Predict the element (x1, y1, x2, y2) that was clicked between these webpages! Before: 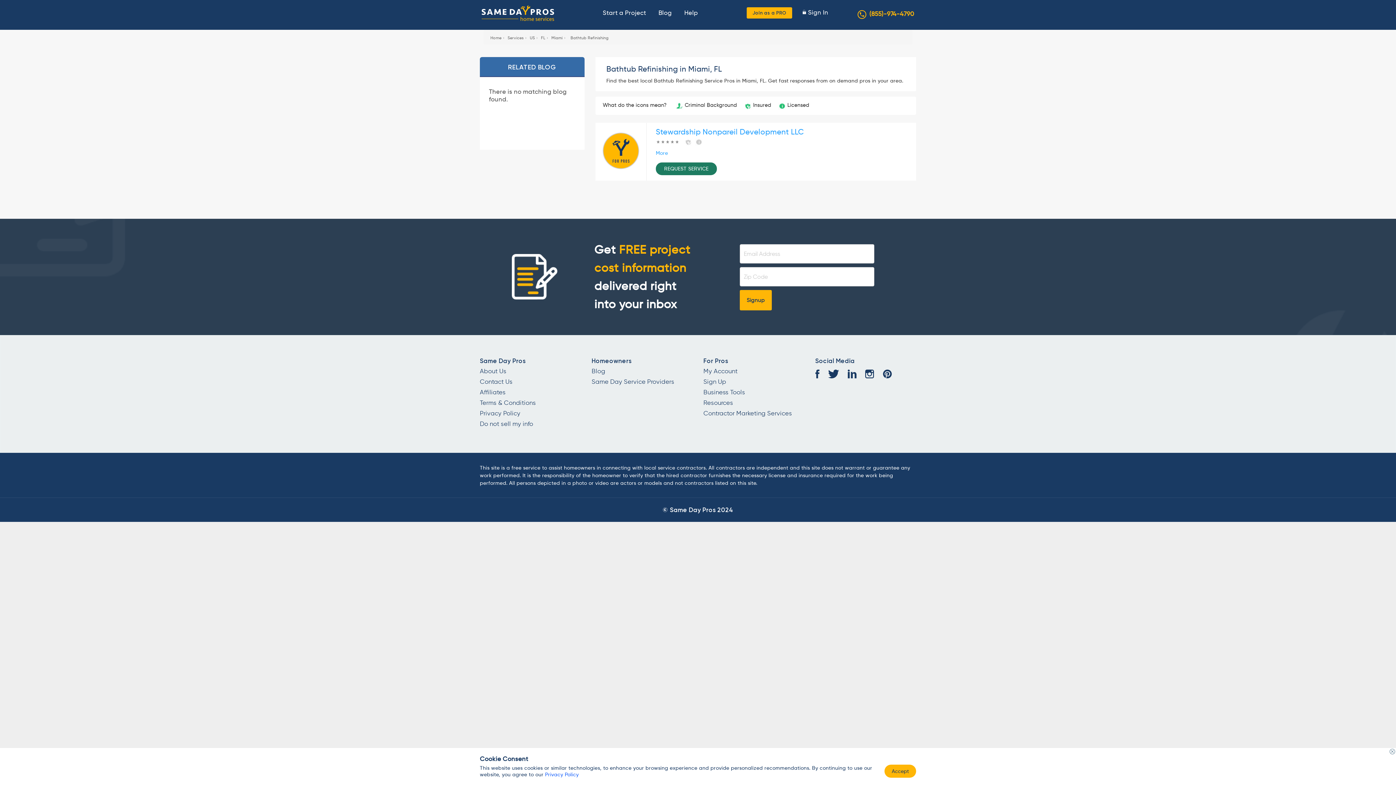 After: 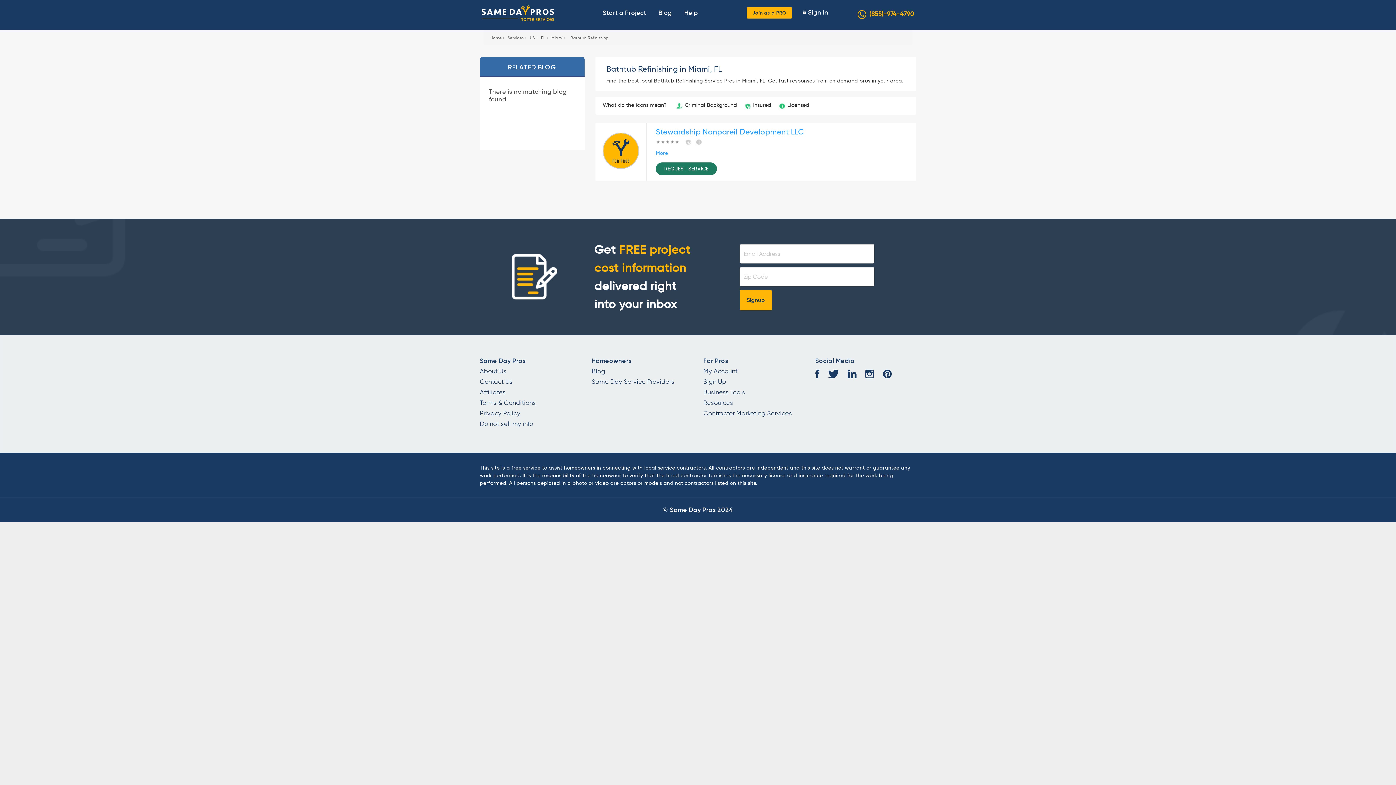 Action: label: Accept bbox: (884, 765, 916, 778)